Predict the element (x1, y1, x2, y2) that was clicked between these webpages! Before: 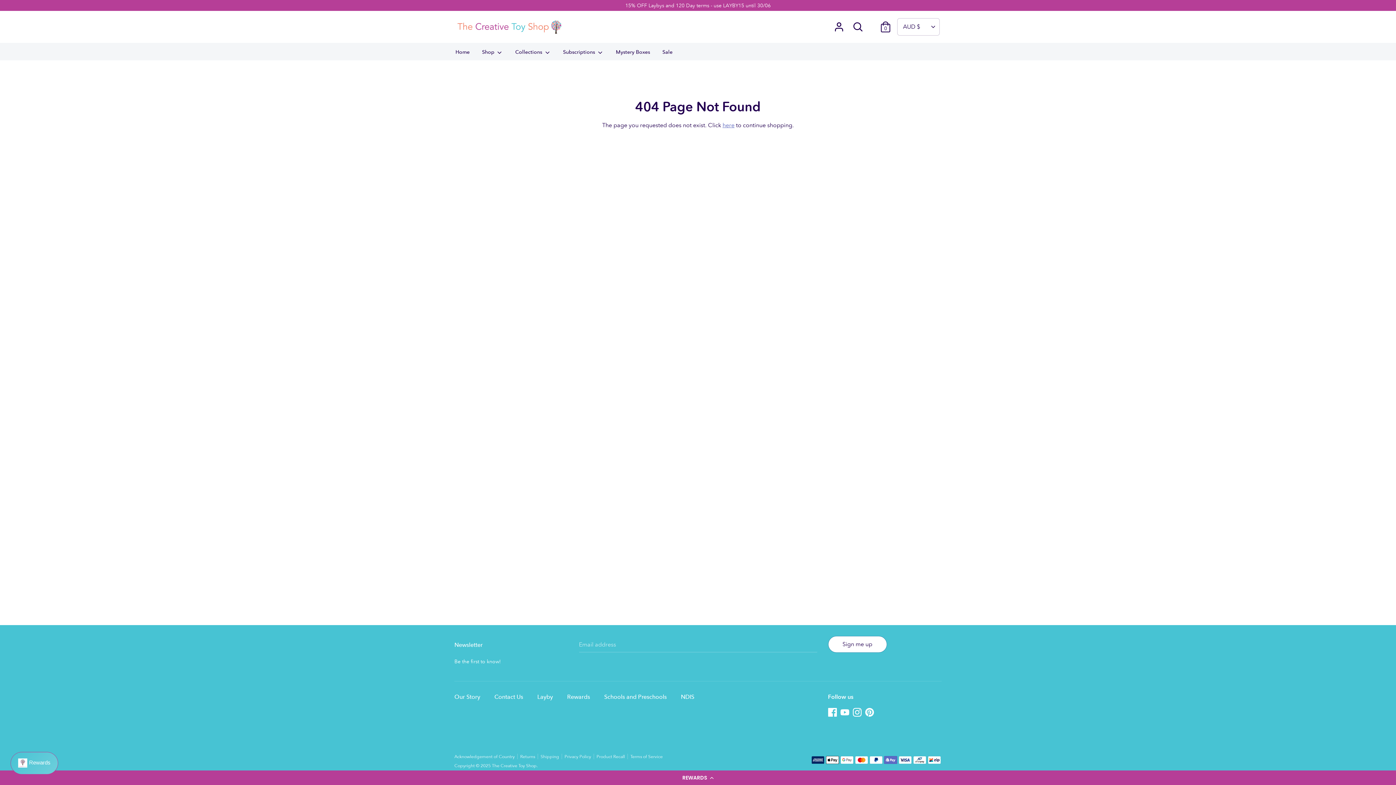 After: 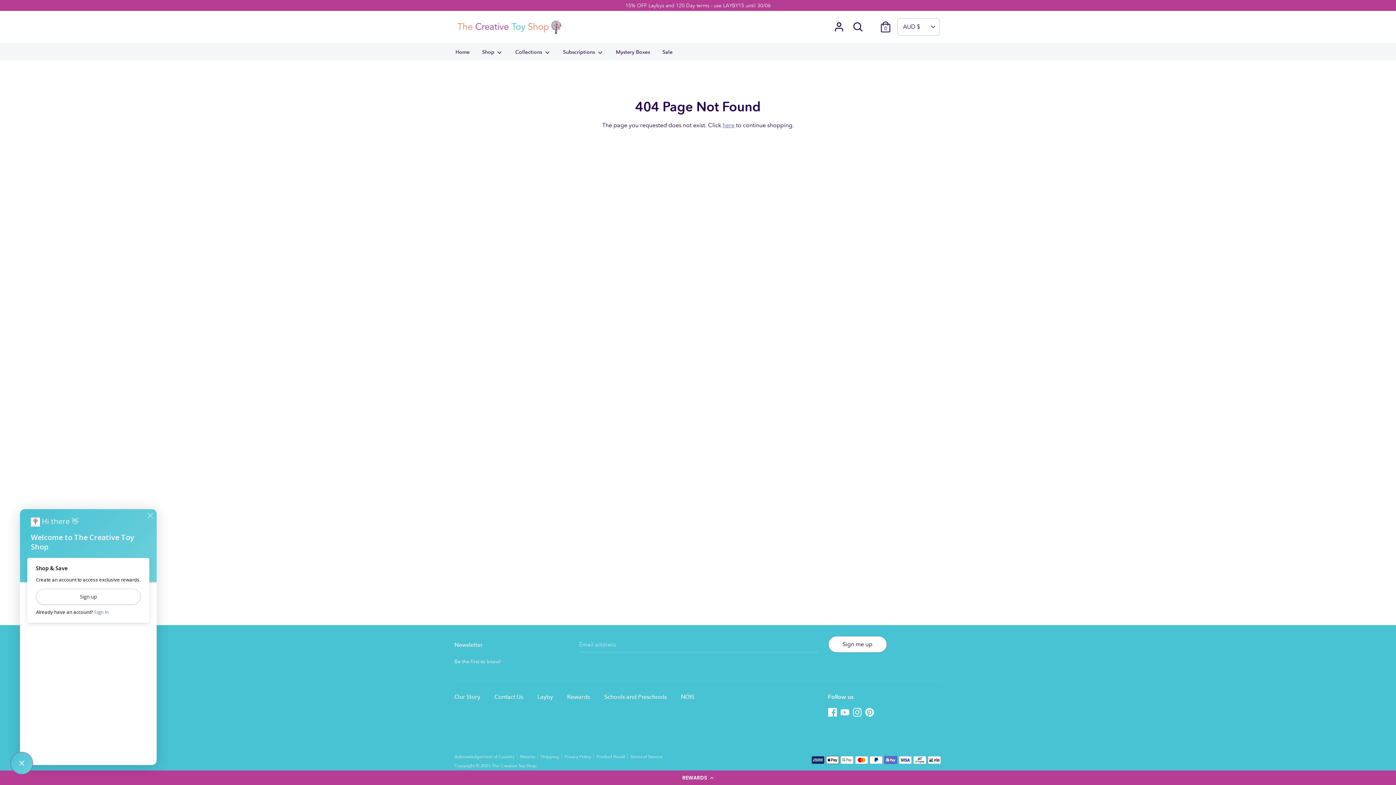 Action: label: Rewards bbox: (10, 752, 57, 774)